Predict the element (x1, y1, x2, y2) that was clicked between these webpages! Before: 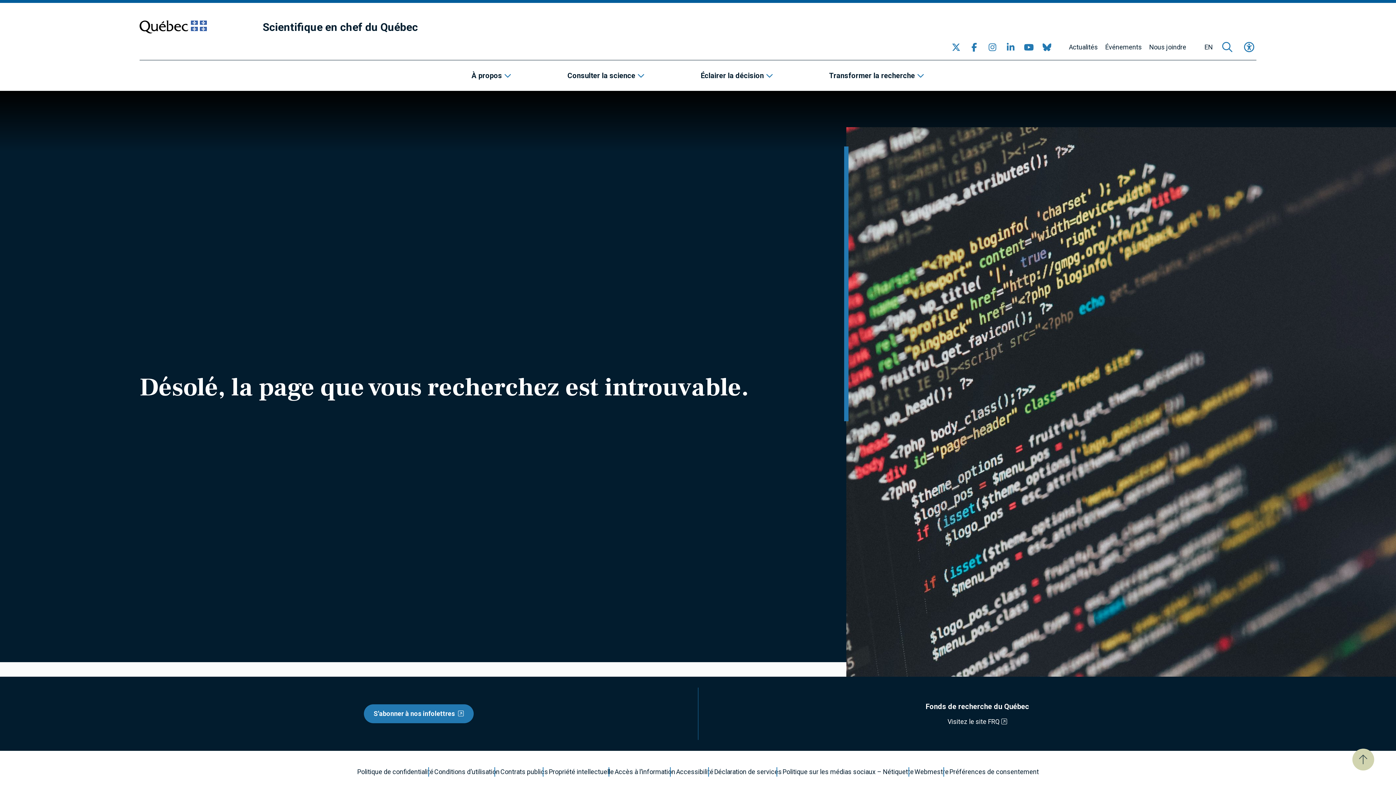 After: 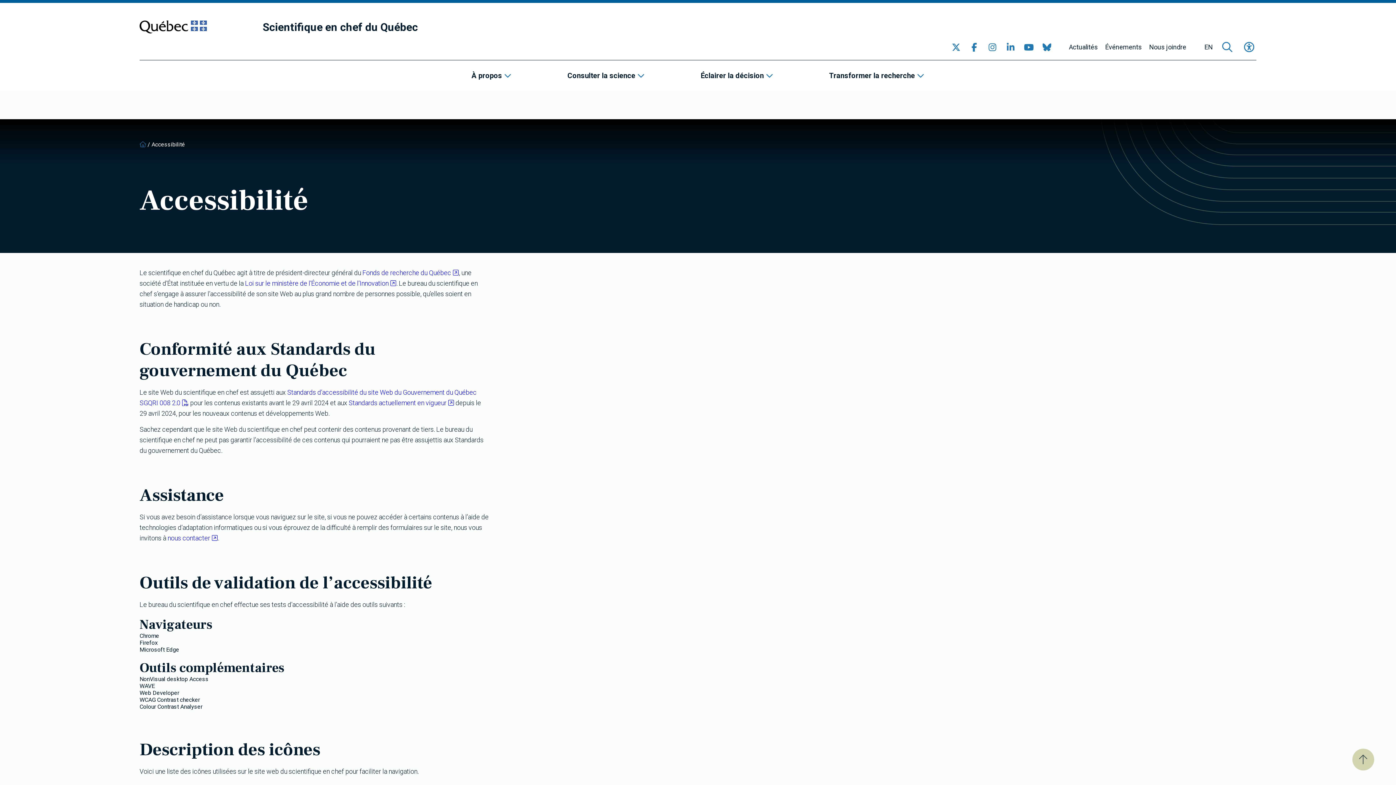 Action: bbox: (676, 769, 713, 775) label: Accessibilité